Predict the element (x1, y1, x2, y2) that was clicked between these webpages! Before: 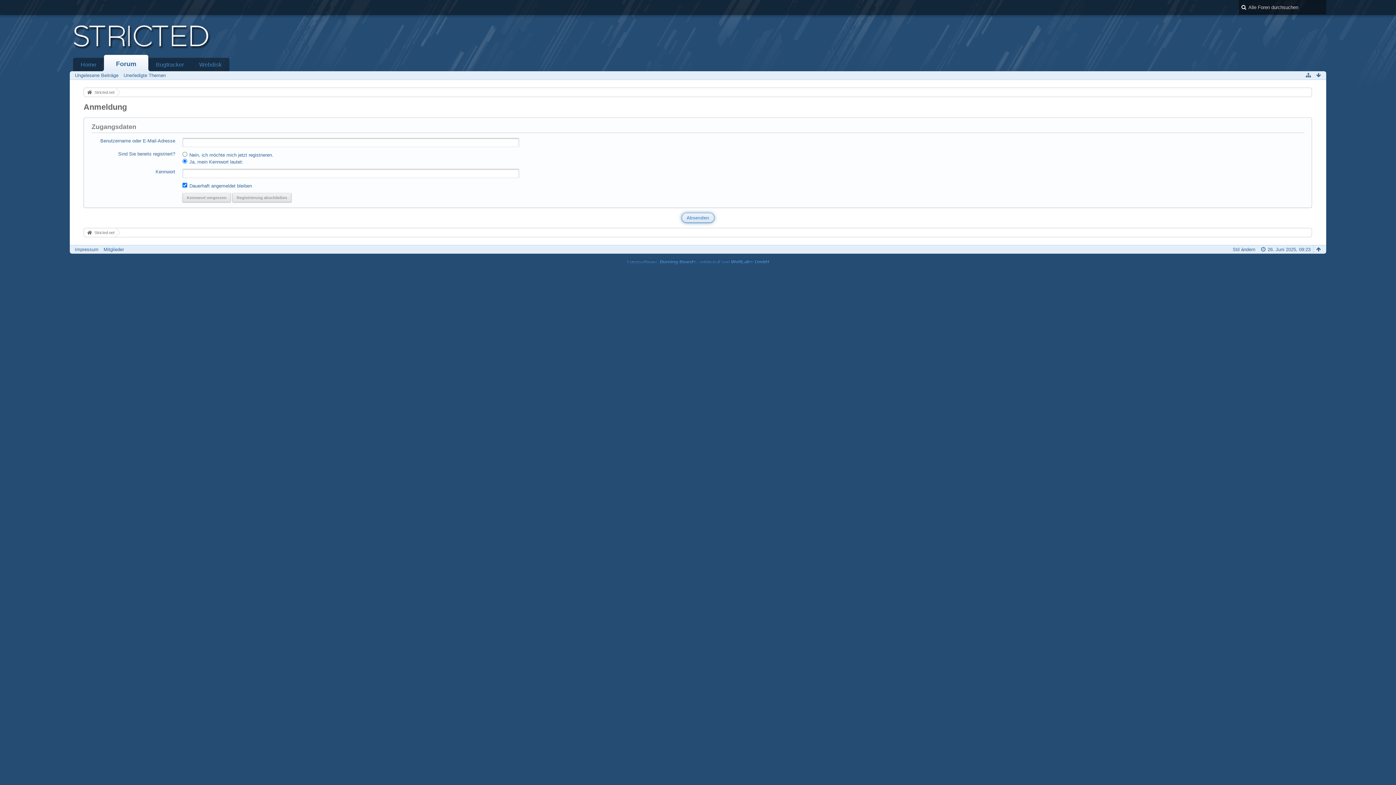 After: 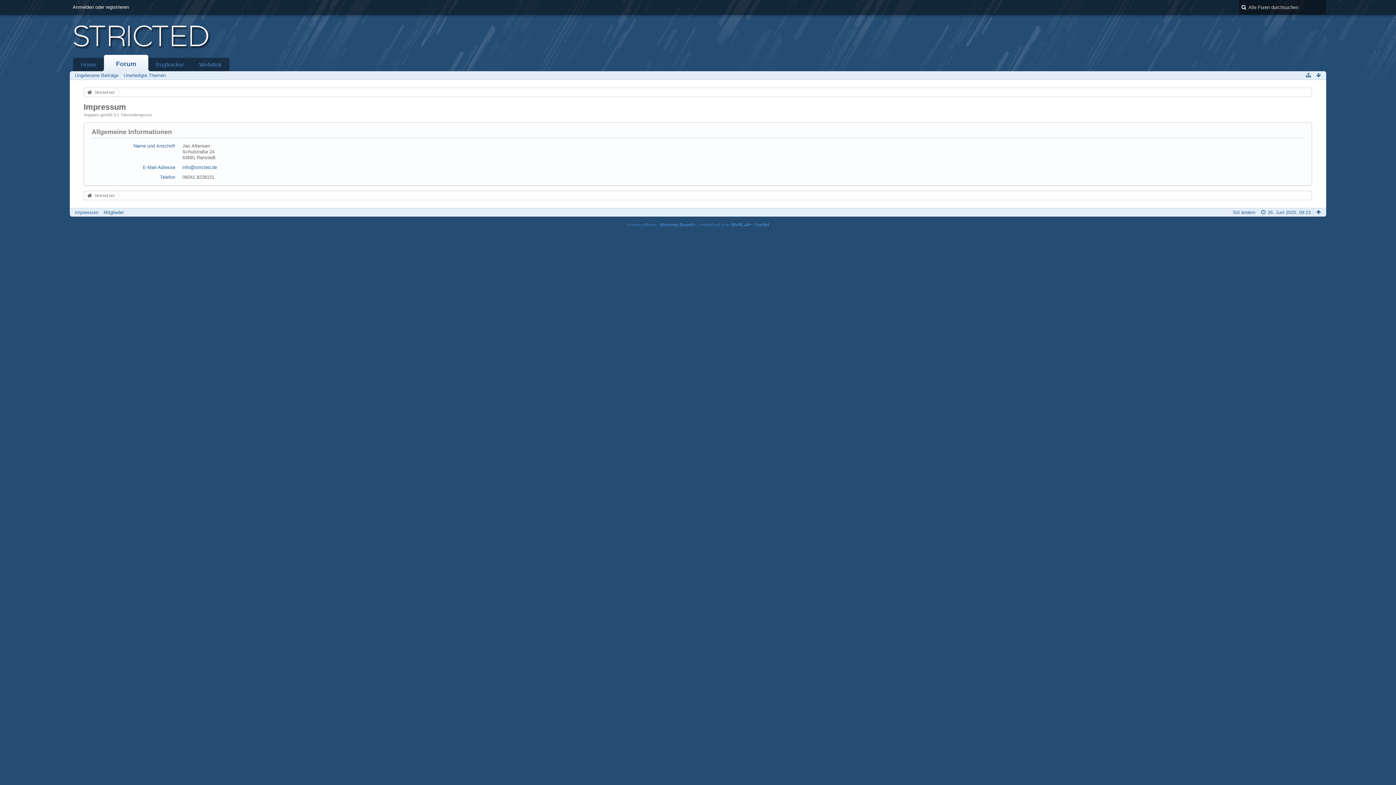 Action: label: Impressum bbox: (74, 246, 98, 252)